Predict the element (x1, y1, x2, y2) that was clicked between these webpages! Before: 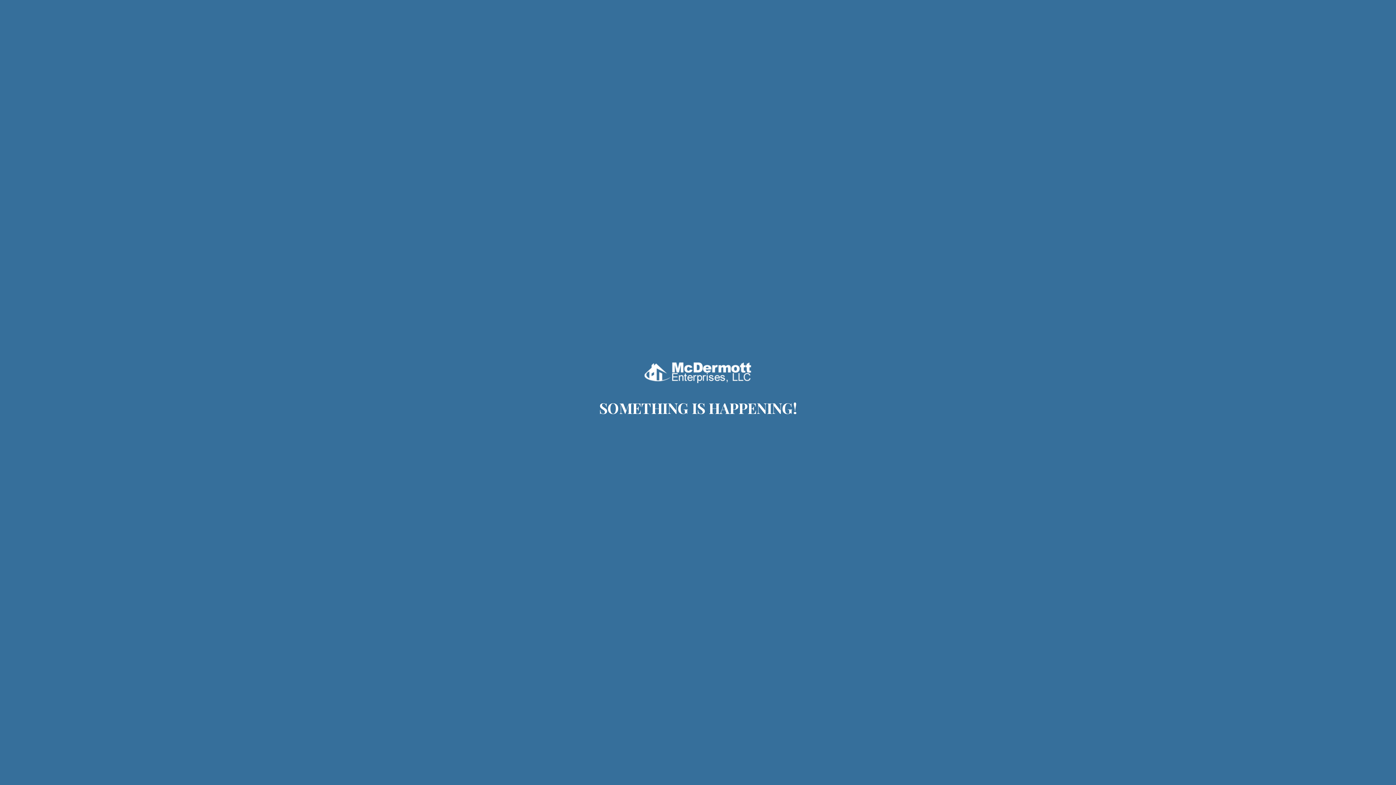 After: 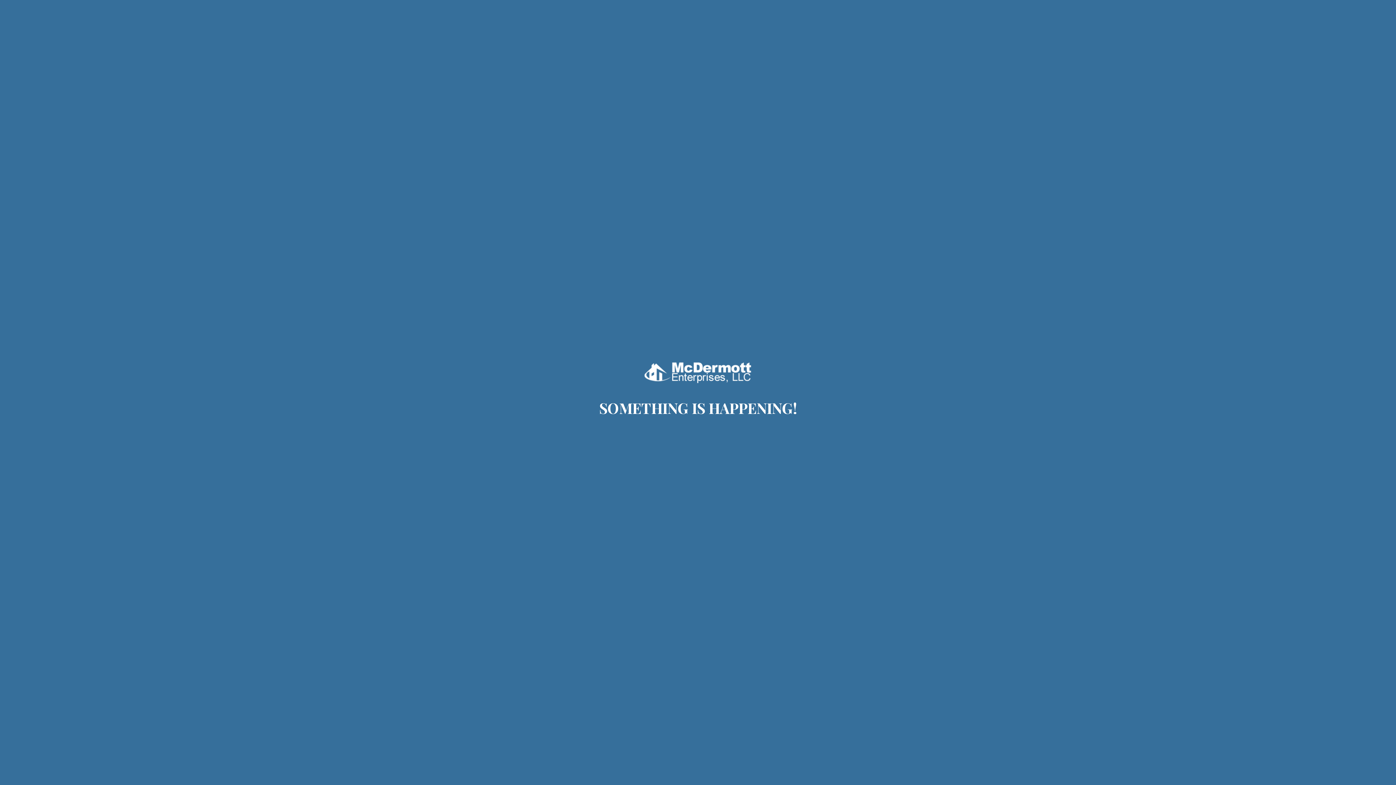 Action: bbox: (644, 378, 752, 386)